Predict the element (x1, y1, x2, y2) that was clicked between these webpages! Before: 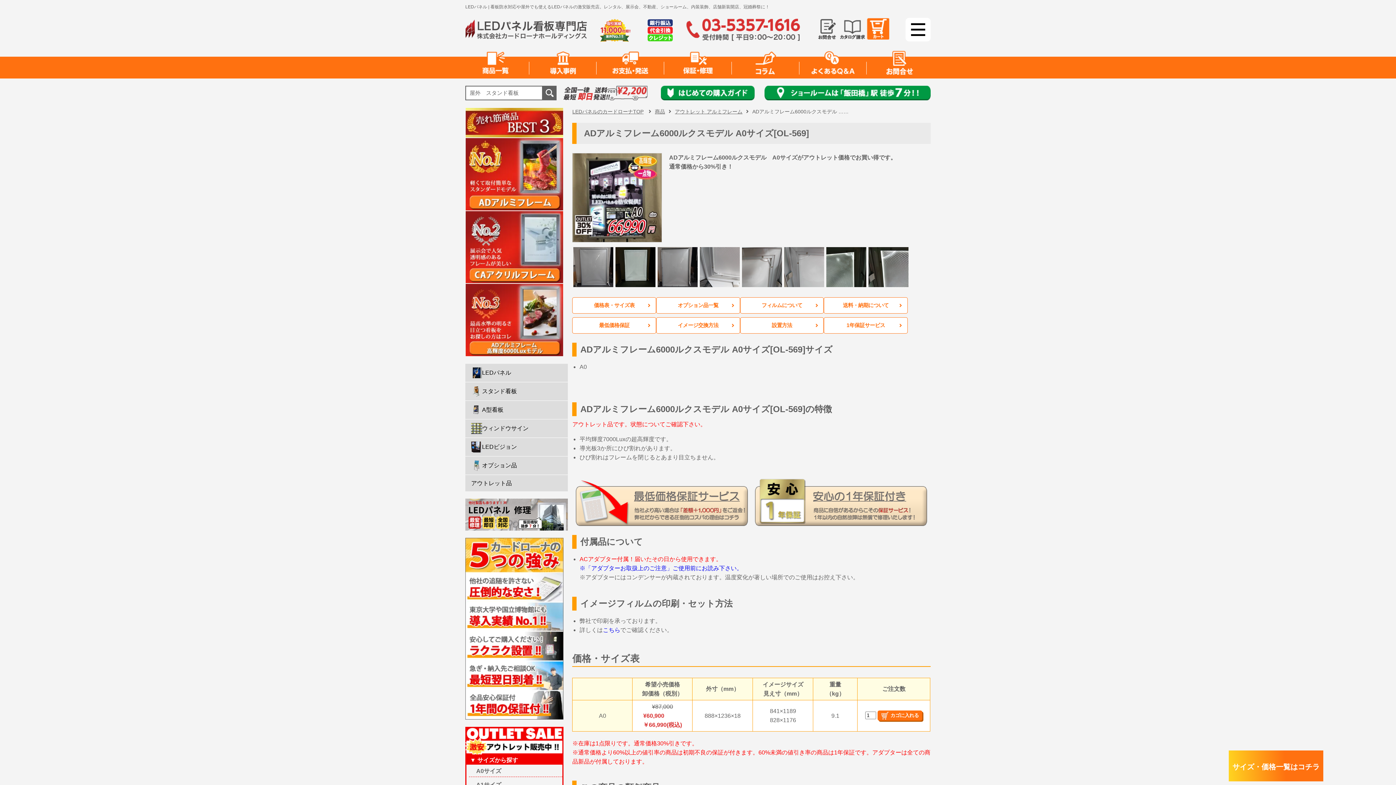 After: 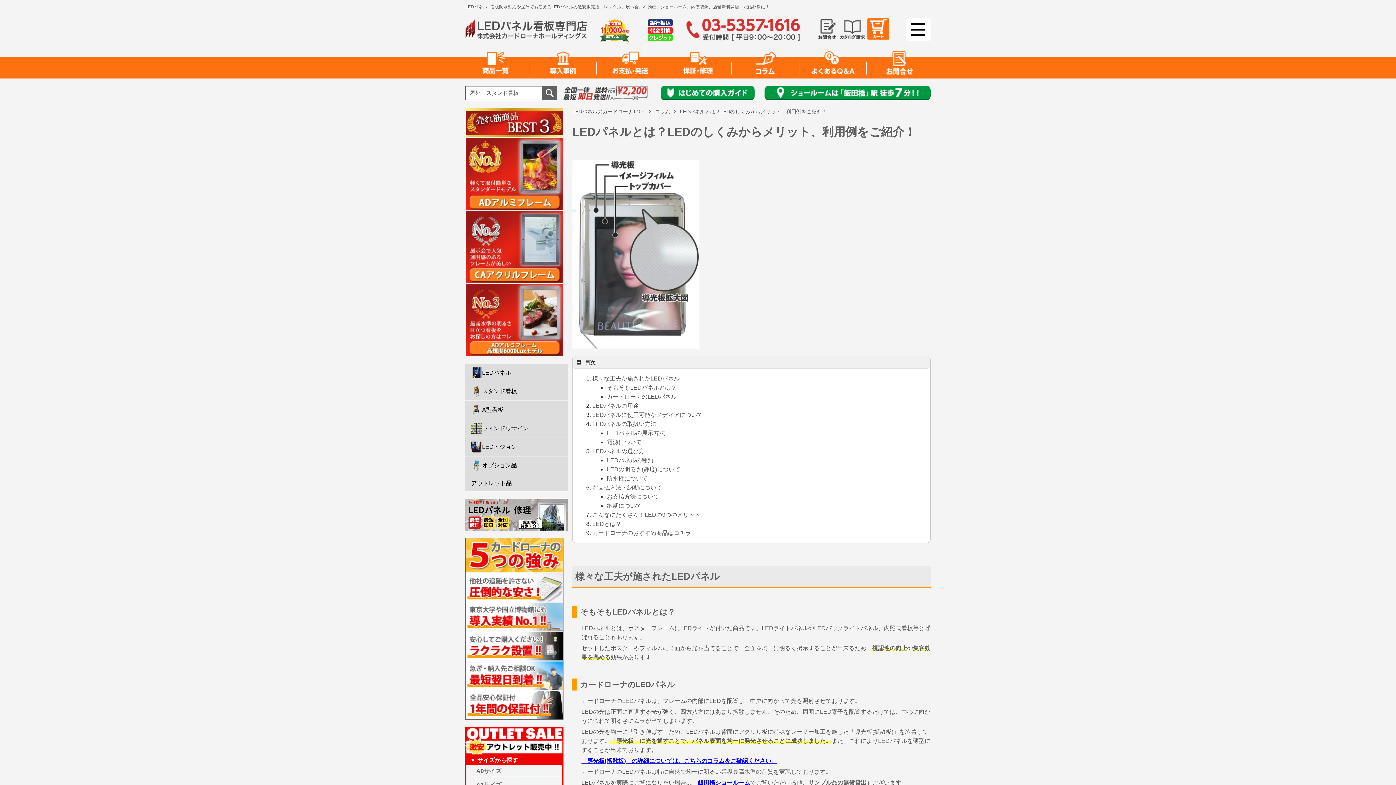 Action: bbox: (660, 85, 754, 100)